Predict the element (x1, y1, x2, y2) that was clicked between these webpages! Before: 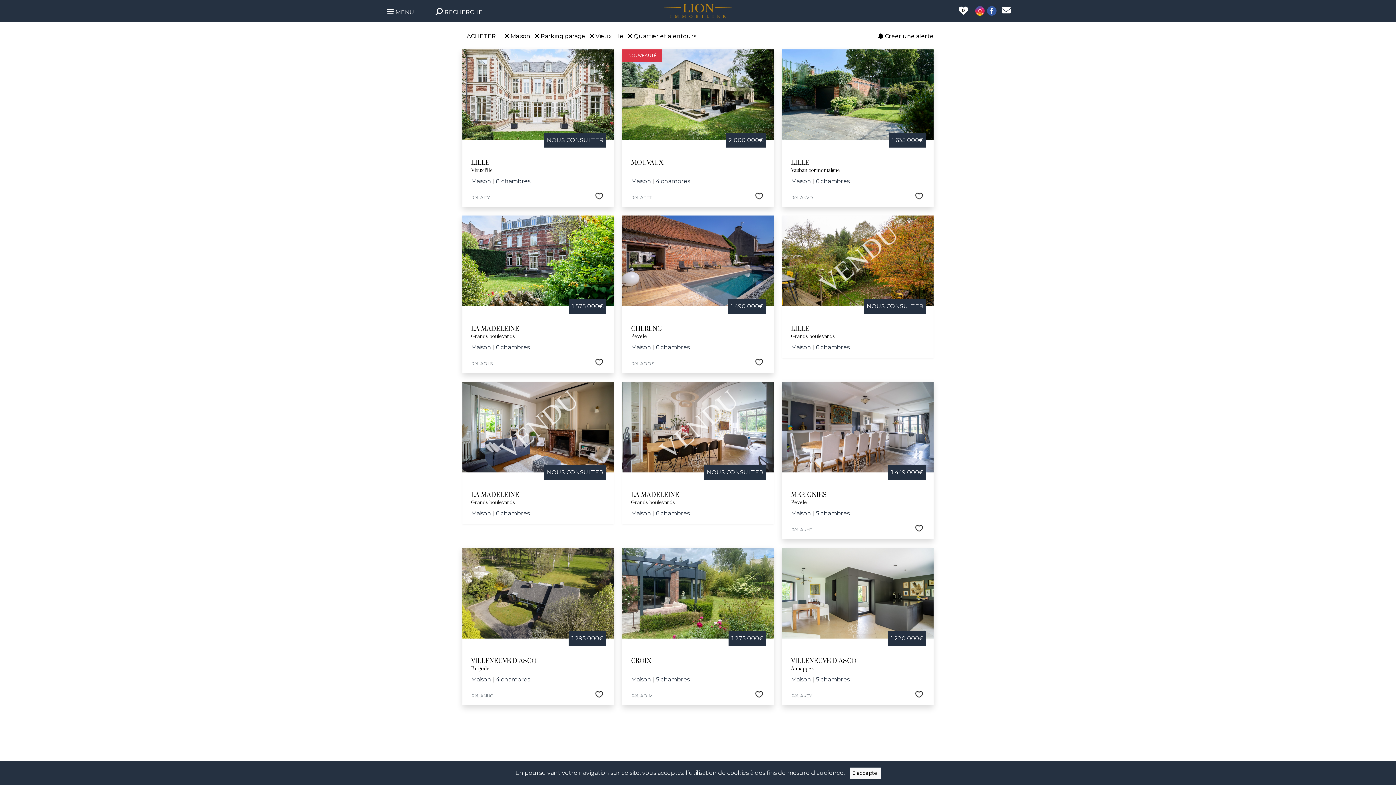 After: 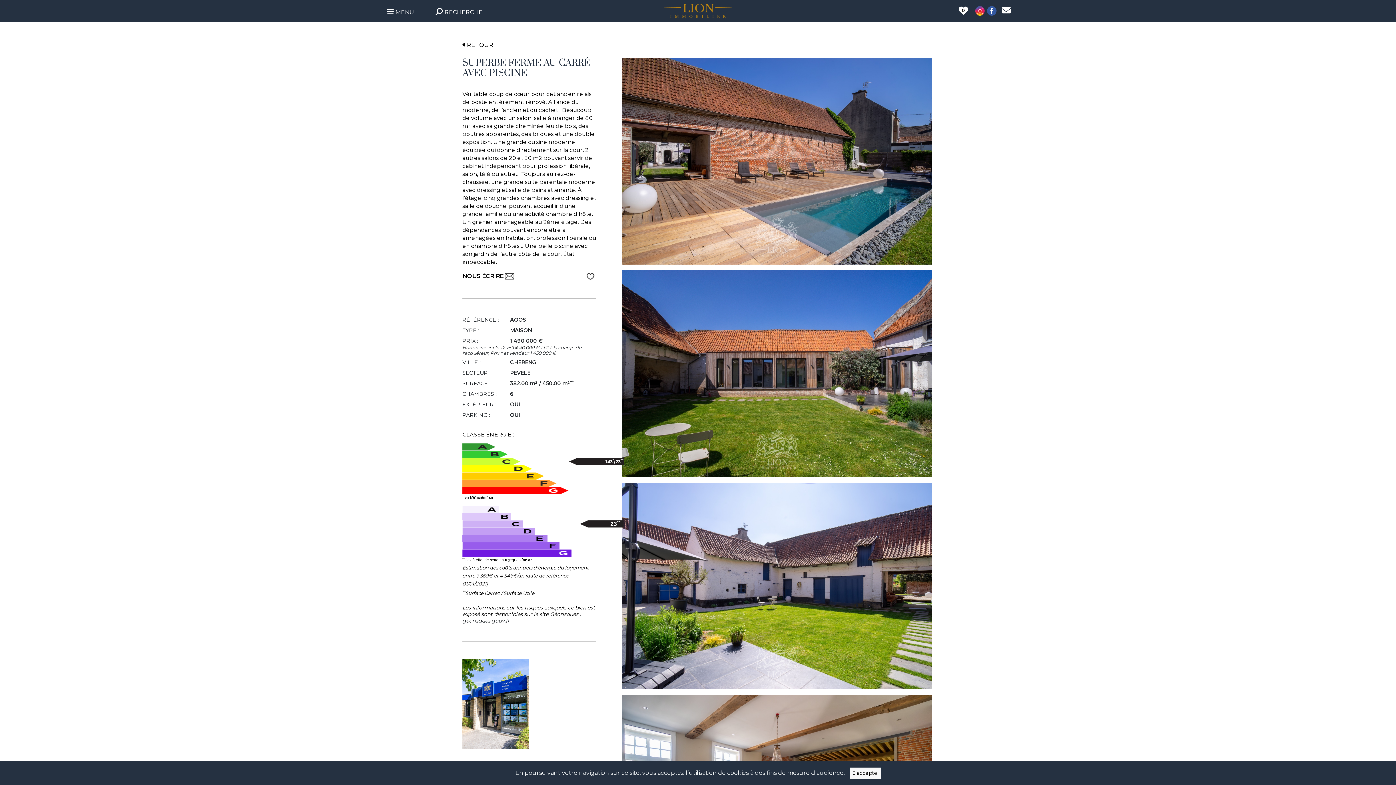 Action: bbox: (631, 357, 765, 367) label: Réf. AOOS